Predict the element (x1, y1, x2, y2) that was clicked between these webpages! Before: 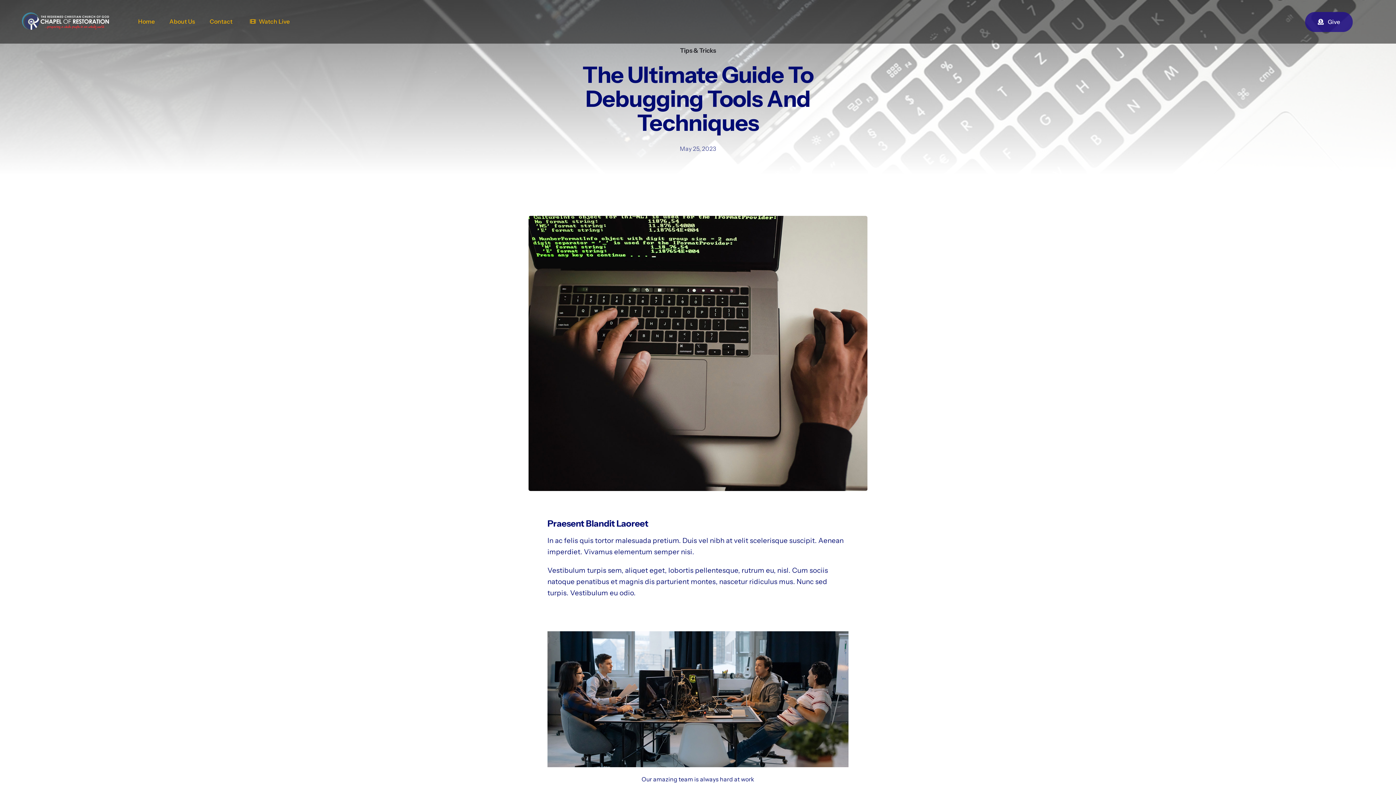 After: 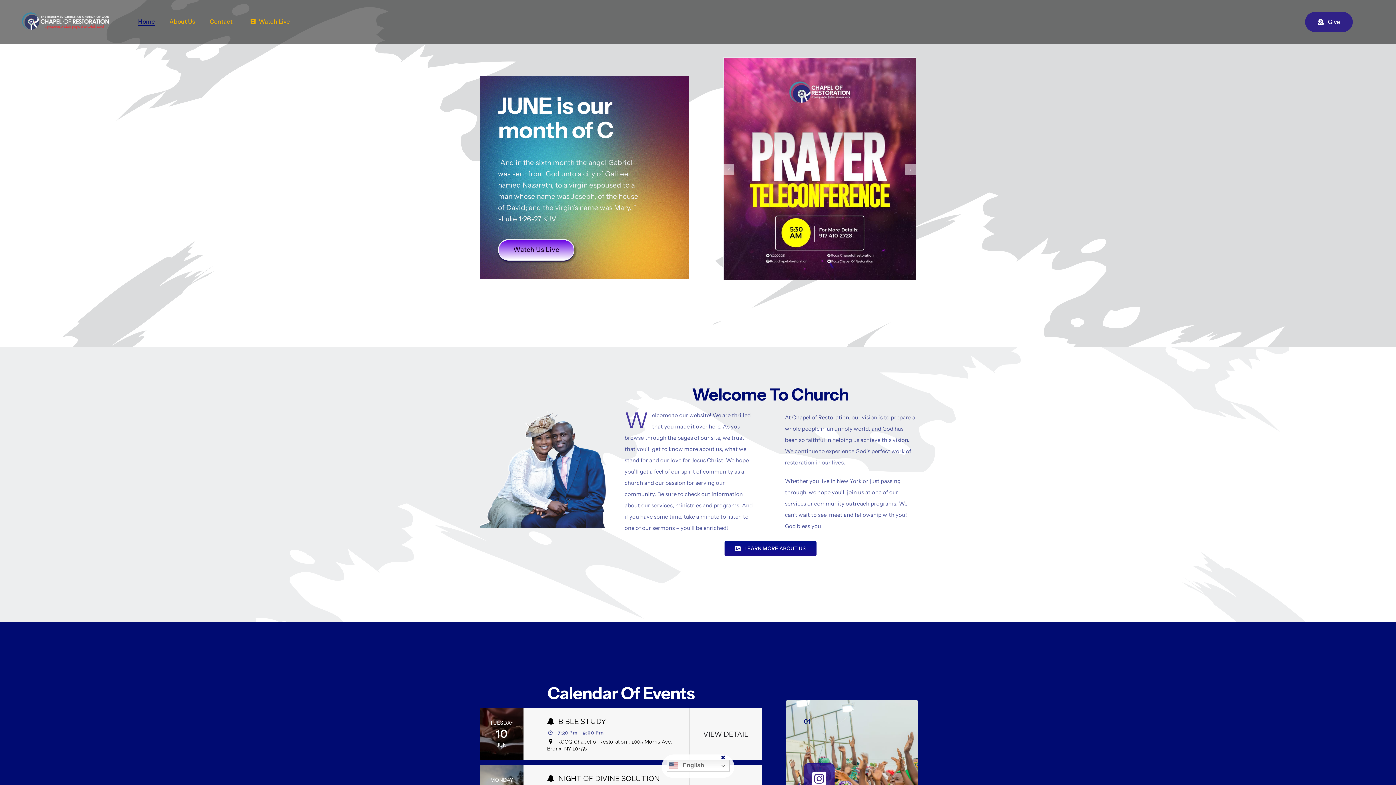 Action: bbox: (138, 18, 154, 25) label: Home